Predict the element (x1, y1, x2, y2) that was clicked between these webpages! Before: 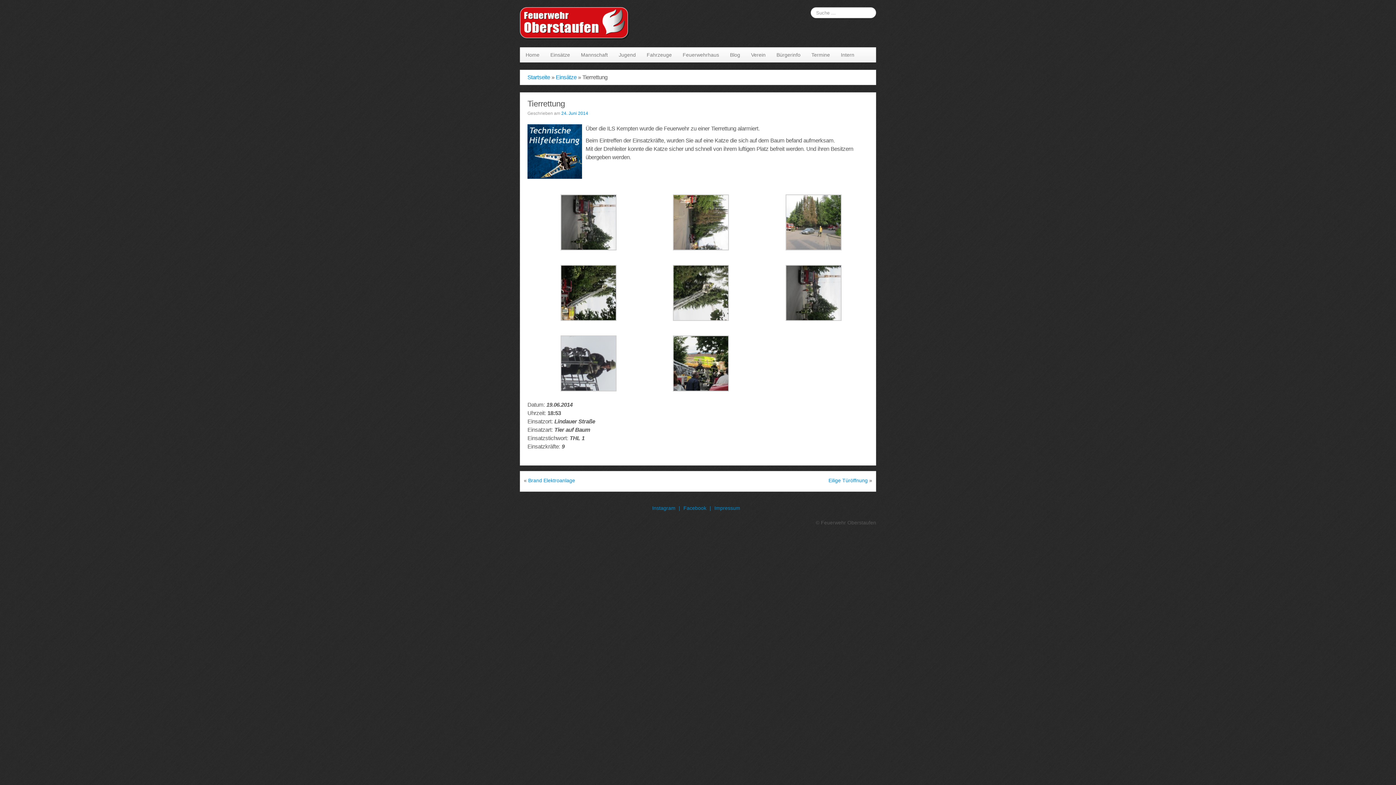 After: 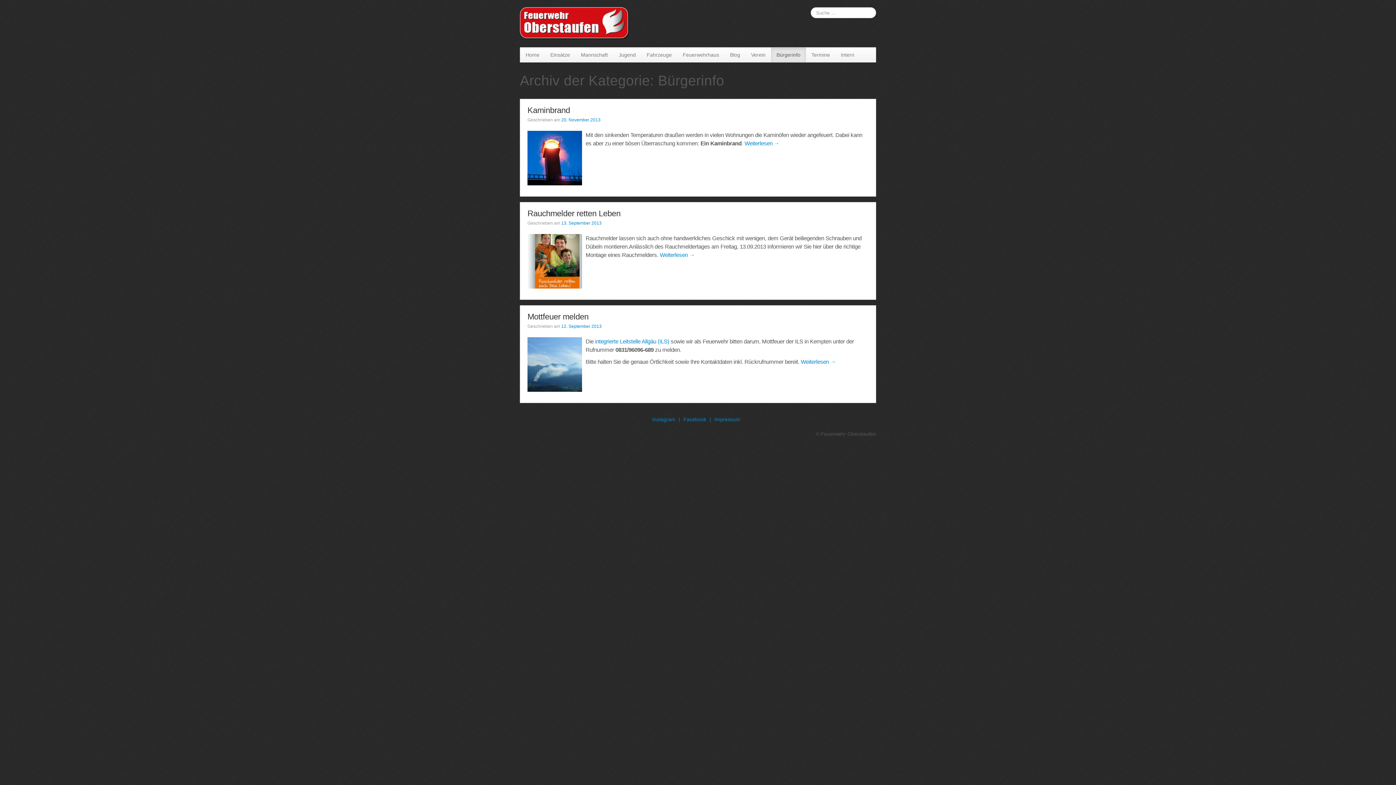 Action: label: Bürgerinfo bbox: (771, 47, 806, 62)